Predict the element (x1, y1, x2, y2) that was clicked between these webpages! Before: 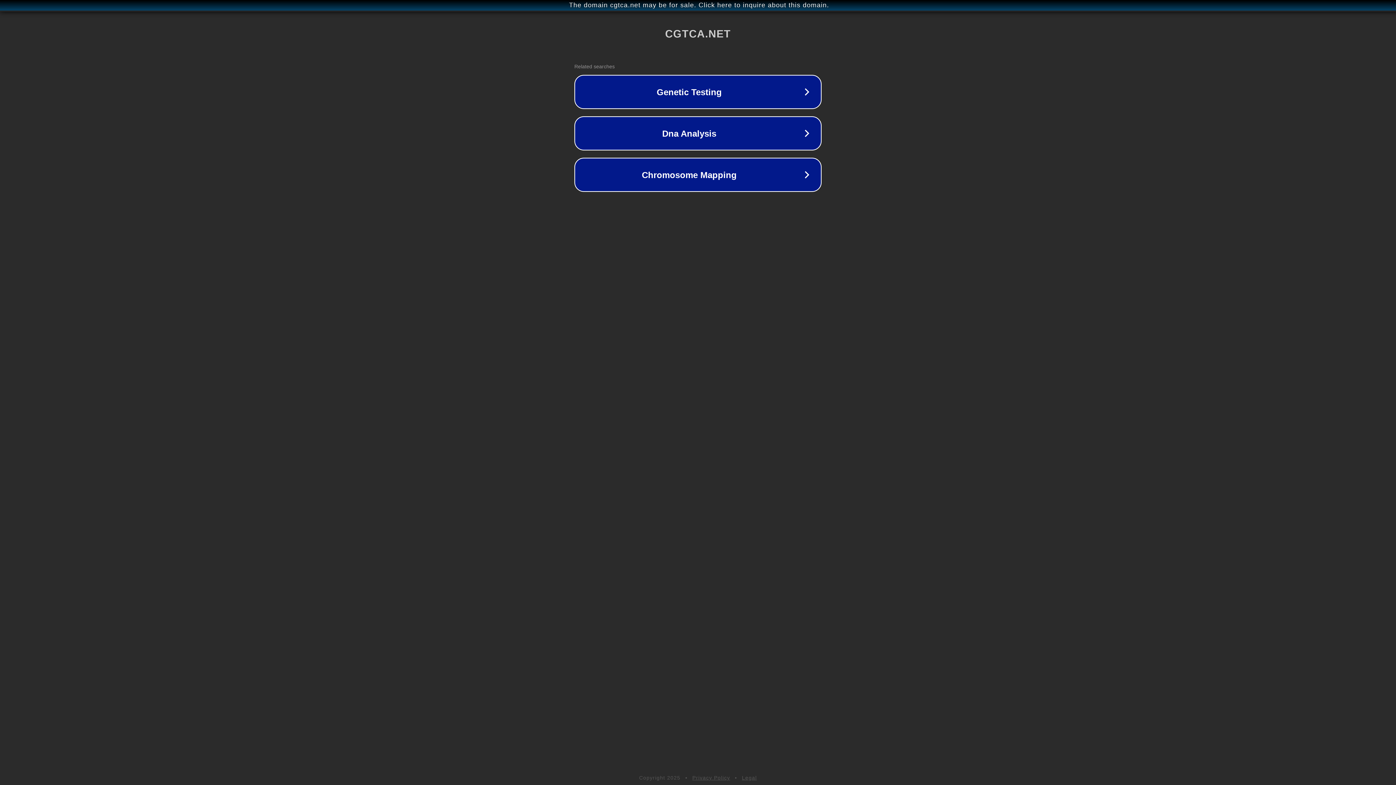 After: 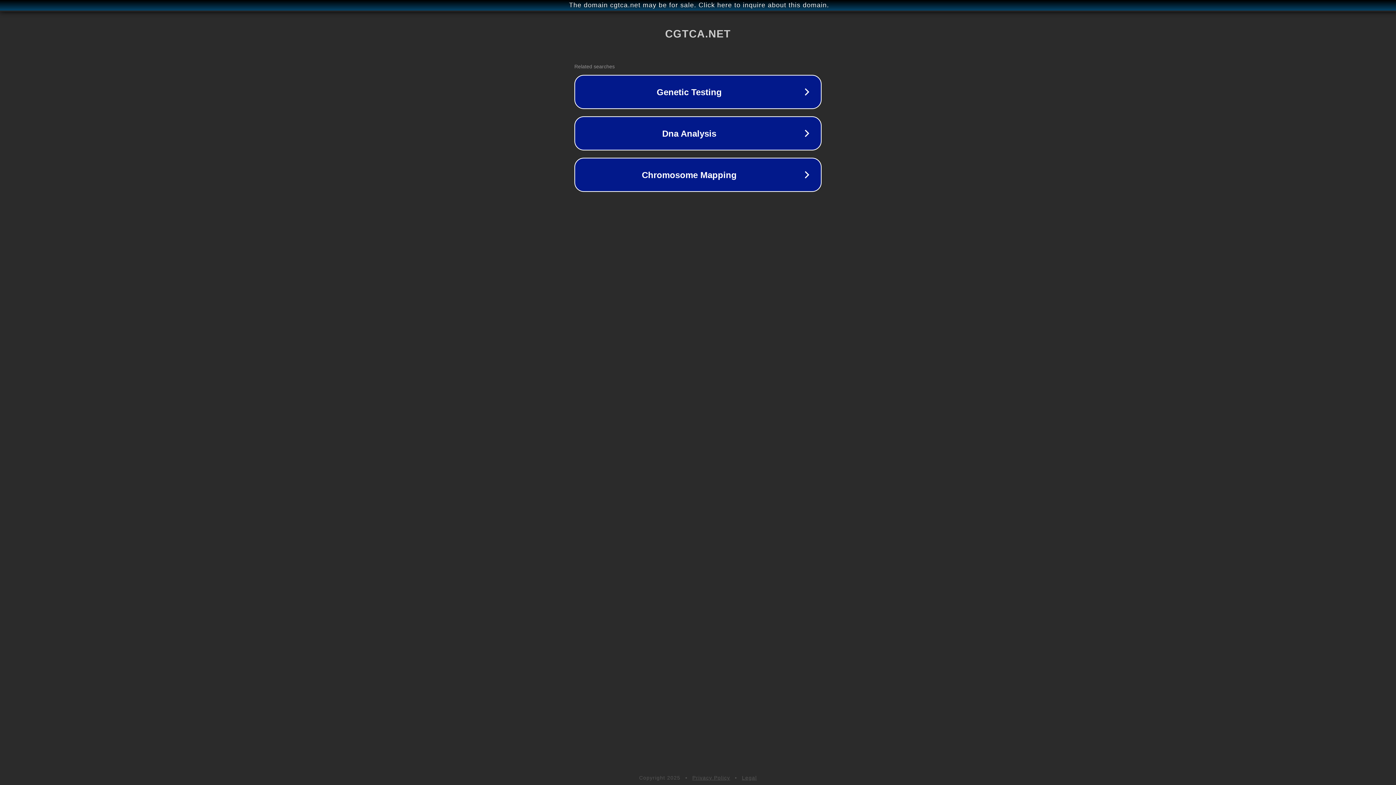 Action: label: Privacy Policy bbox: (692, 775, 730, 781)